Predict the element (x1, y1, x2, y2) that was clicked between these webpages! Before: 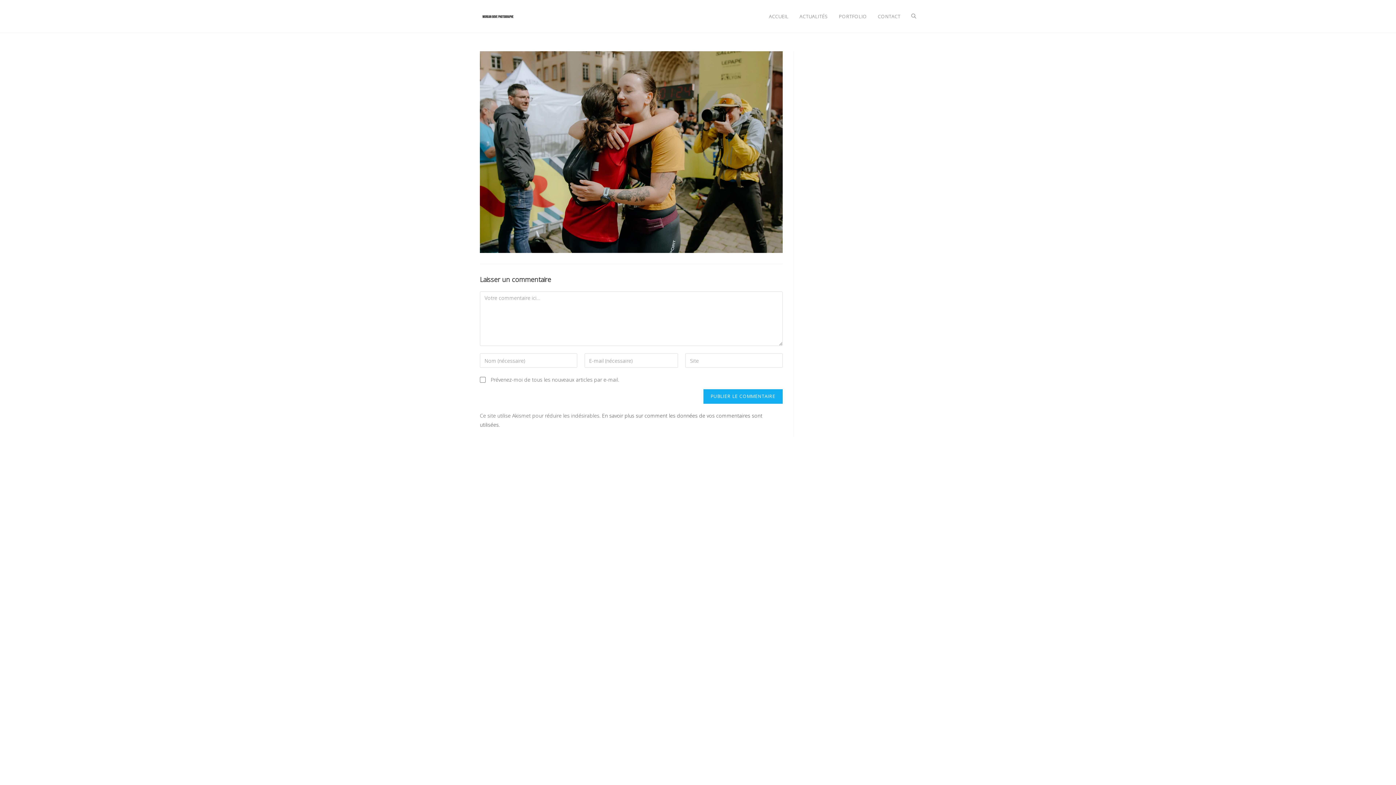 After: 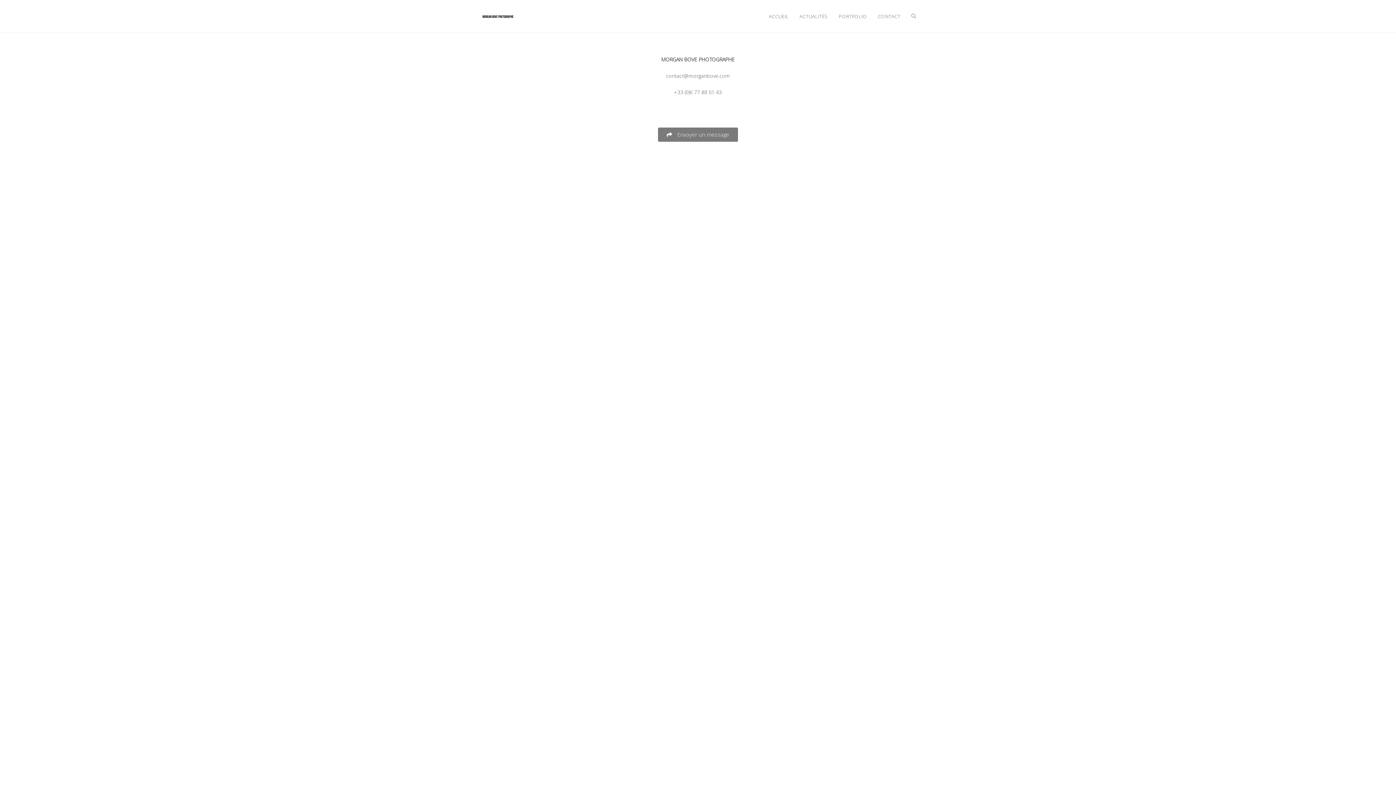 Action: bbox: (872, 0, 906, 32) label: CONTACT